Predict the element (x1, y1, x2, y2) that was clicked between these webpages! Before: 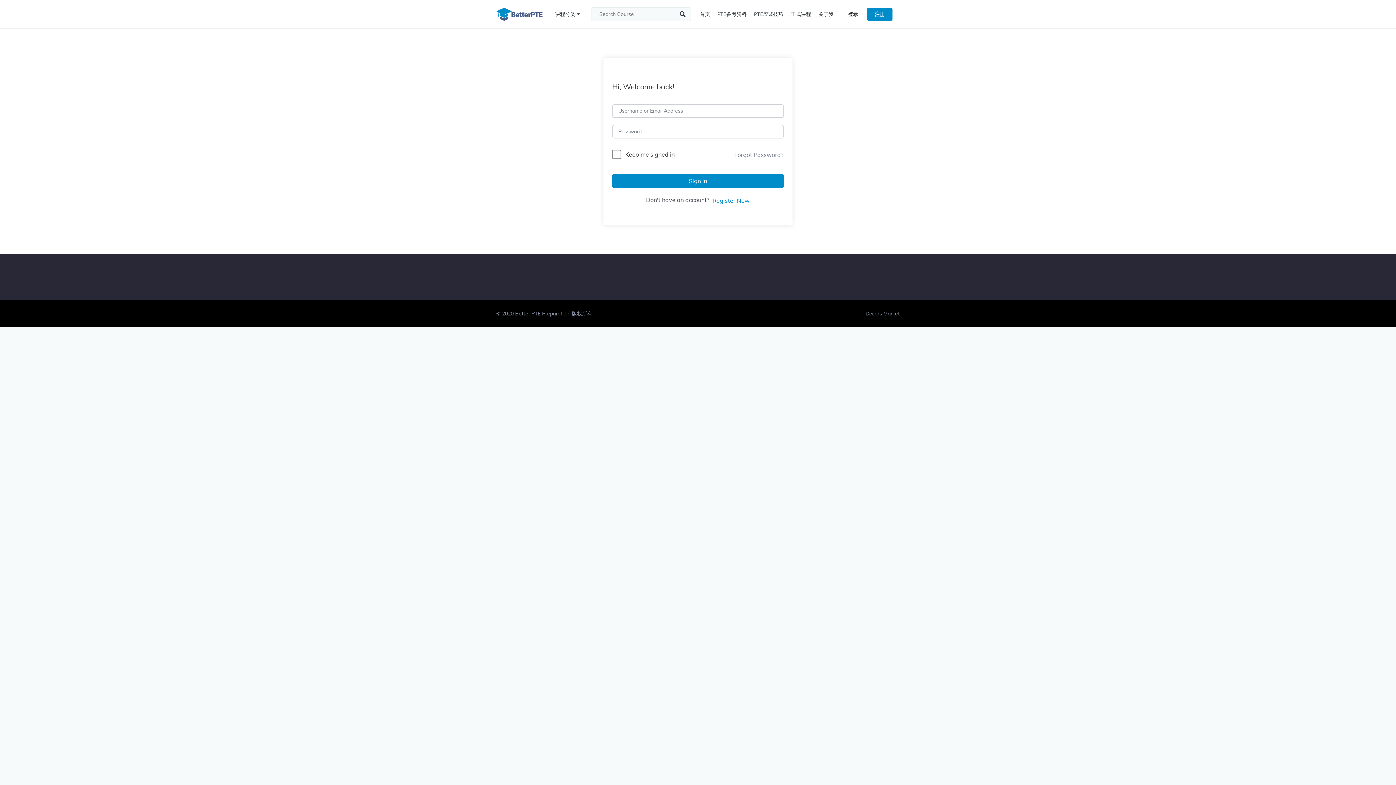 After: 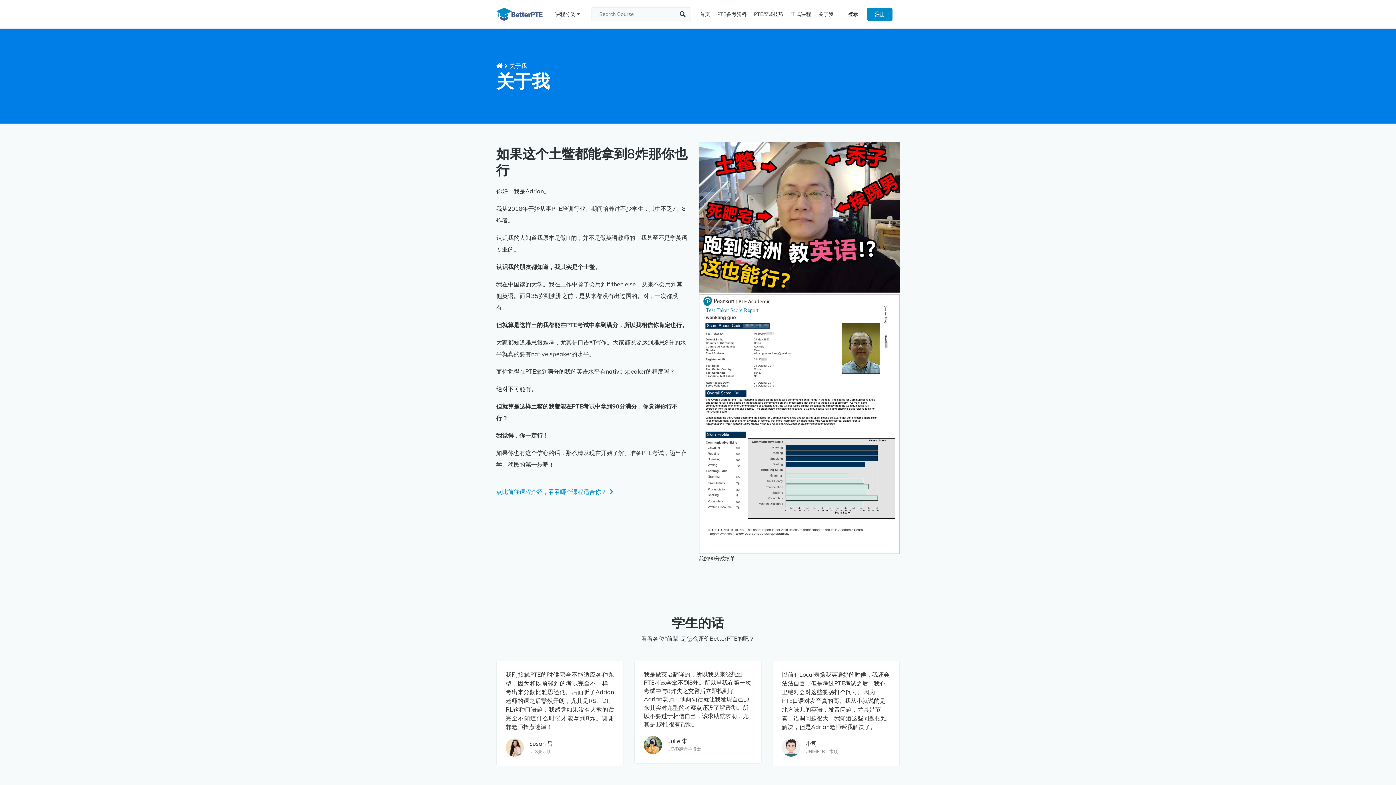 Action: bbox: (814, 7, 837, 20) label: 关于我